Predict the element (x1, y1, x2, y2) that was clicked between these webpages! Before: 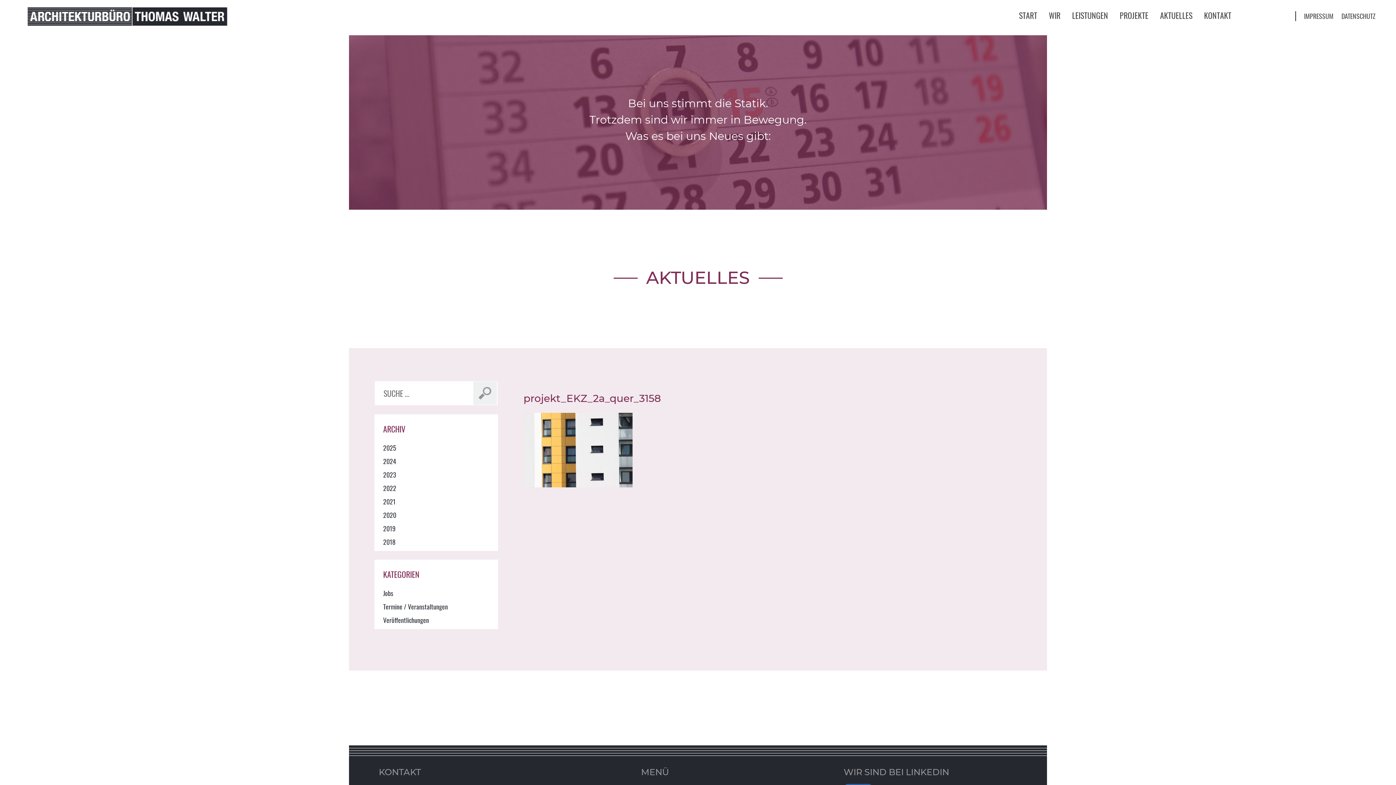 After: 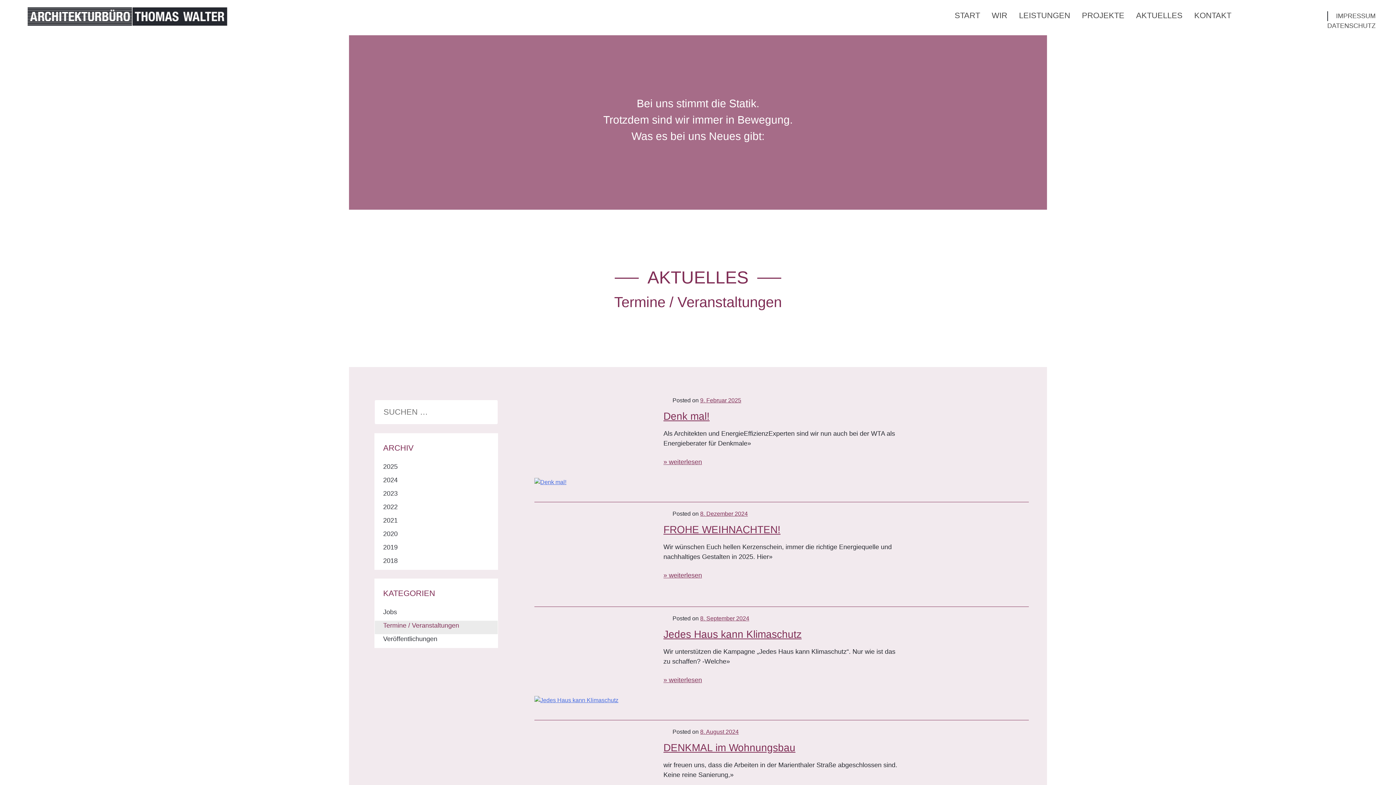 Action: label: Termine / Veranstaltungen bbox: (383, 602, 489, 612)